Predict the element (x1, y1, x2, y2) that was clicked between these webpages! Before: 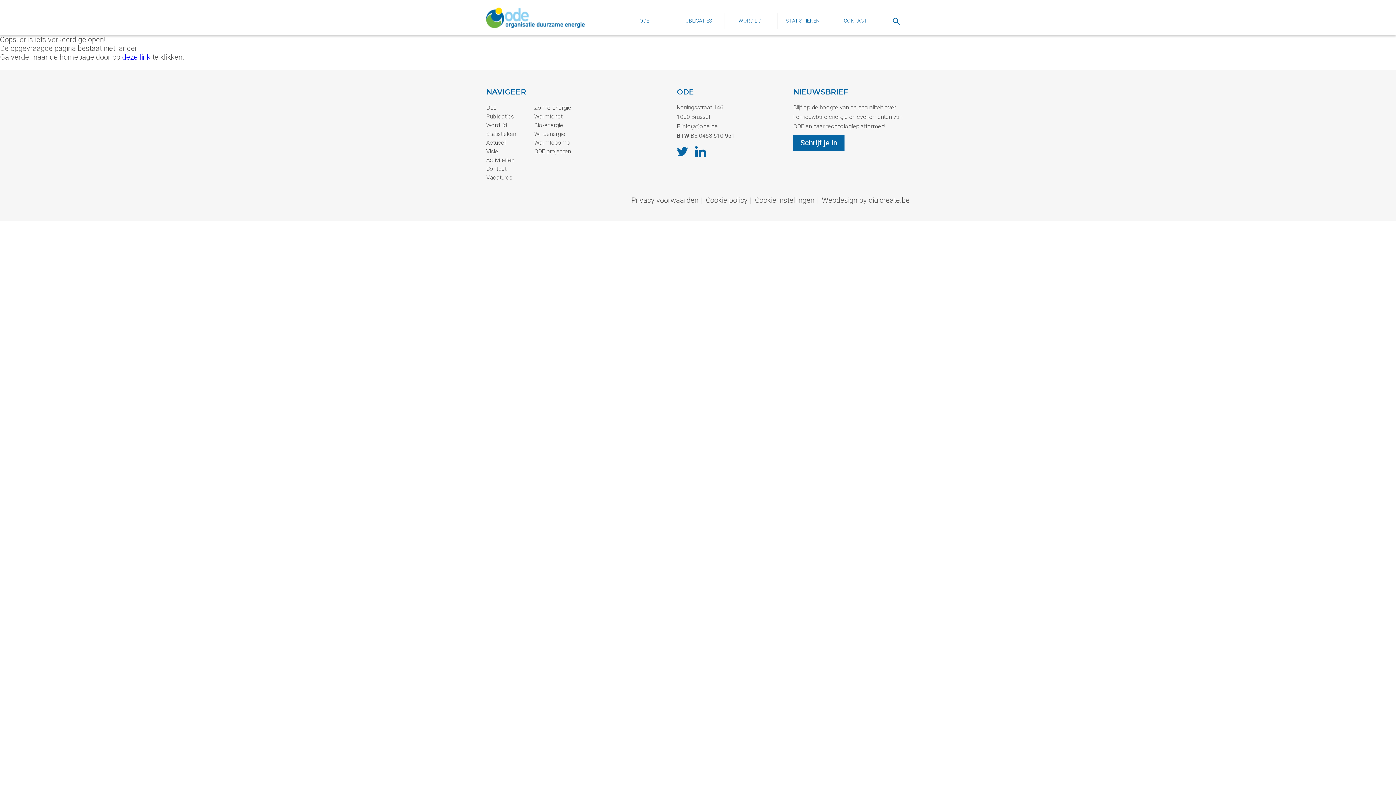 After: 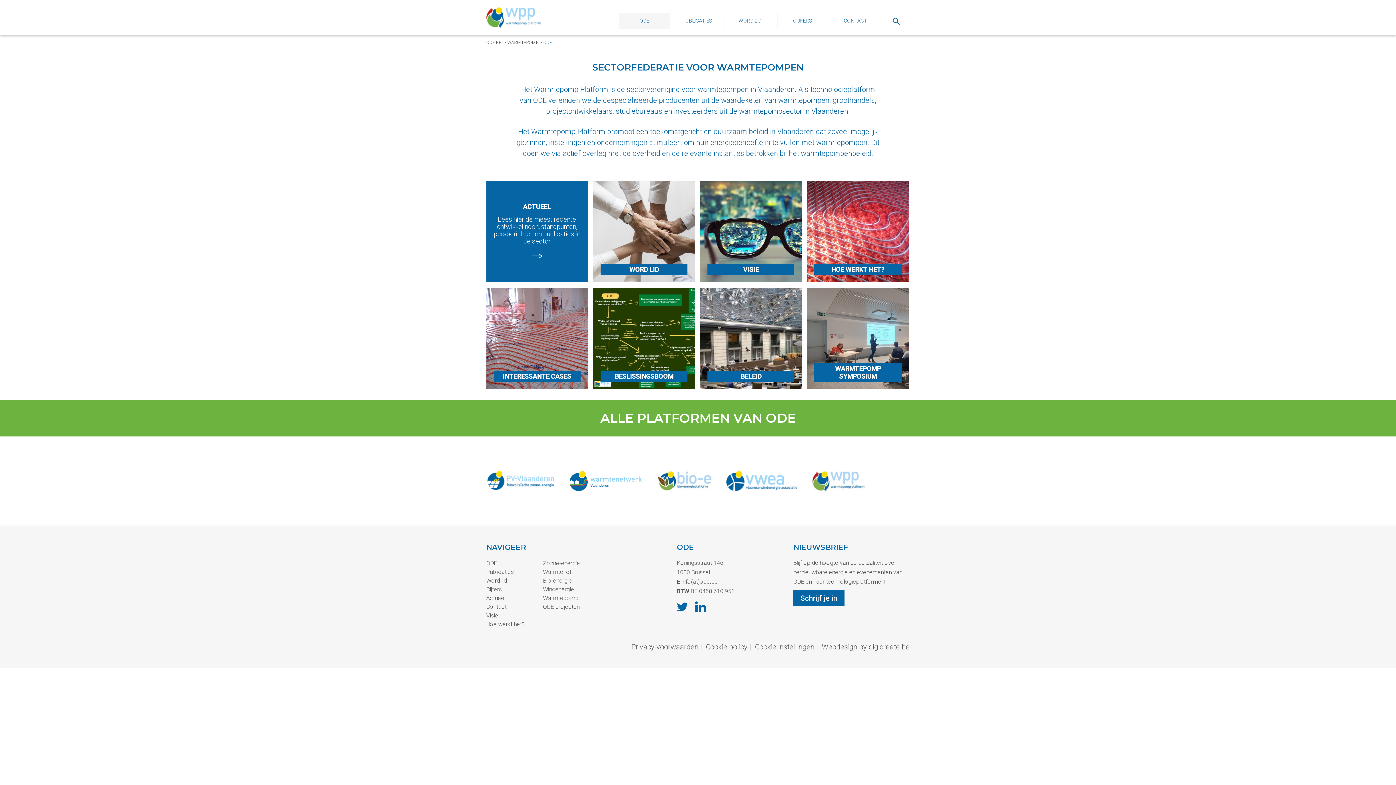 Action: label: Warmtepomp bbox: (534, 139, 570, 146)